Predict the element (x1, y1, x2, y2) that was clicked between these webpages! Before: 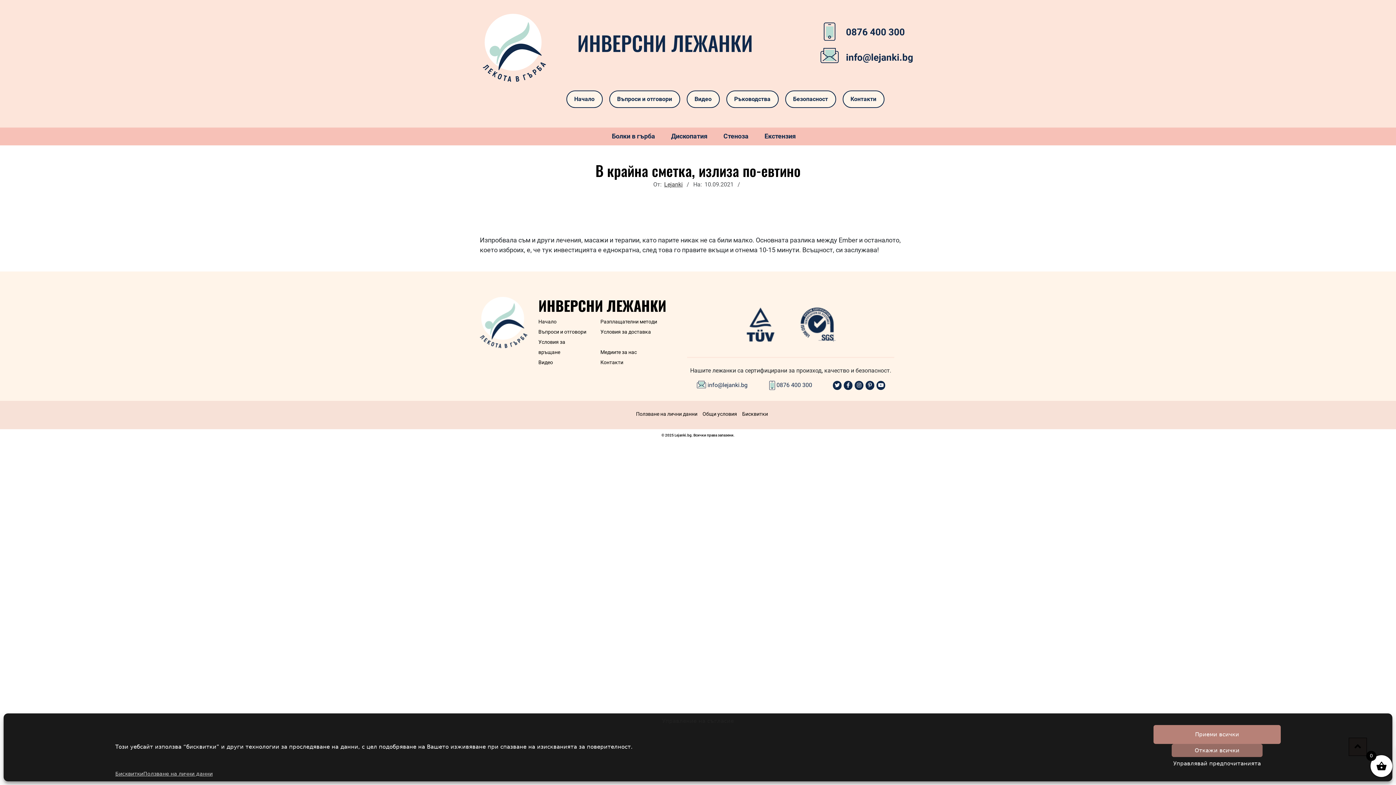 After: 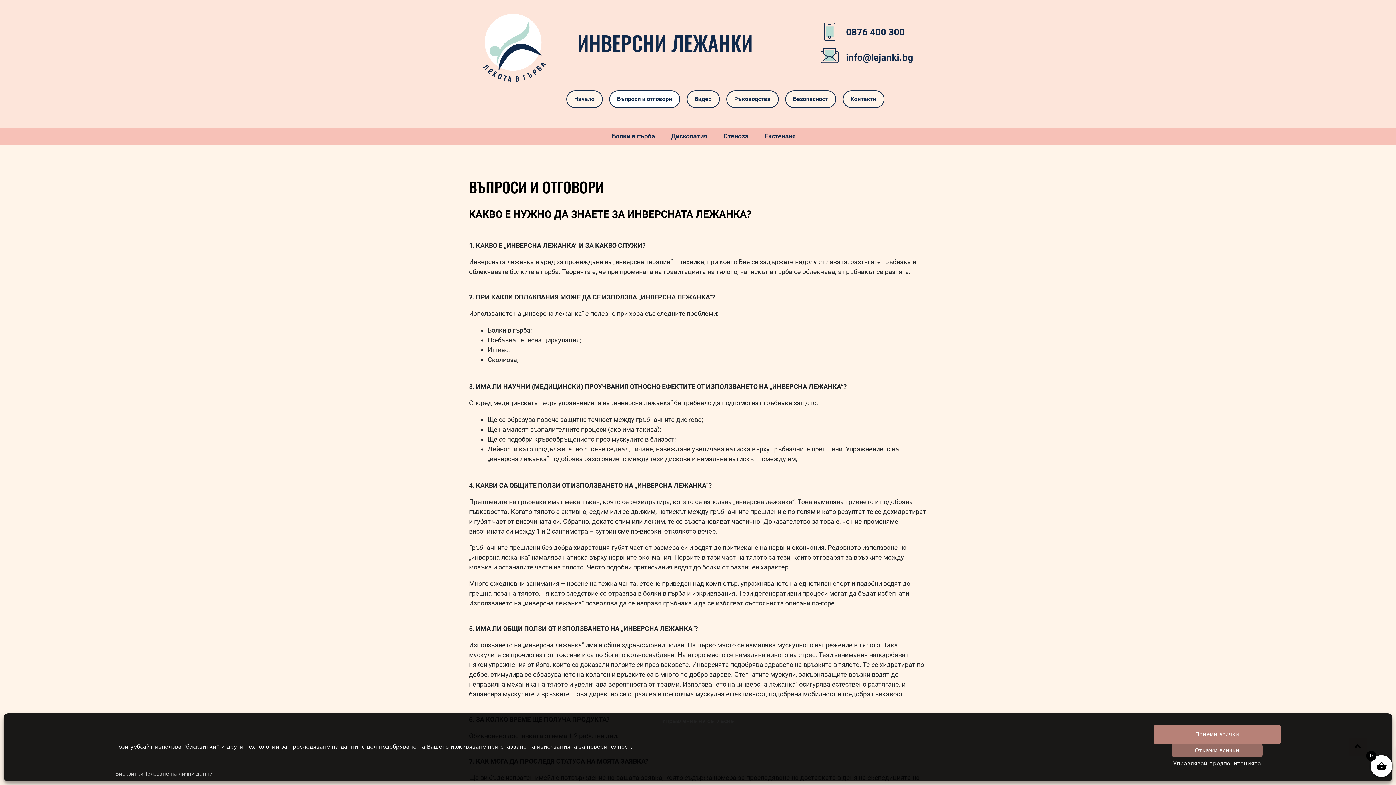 Action: label: Въпроси и отговори bbox: (538, 329, 586, 335)